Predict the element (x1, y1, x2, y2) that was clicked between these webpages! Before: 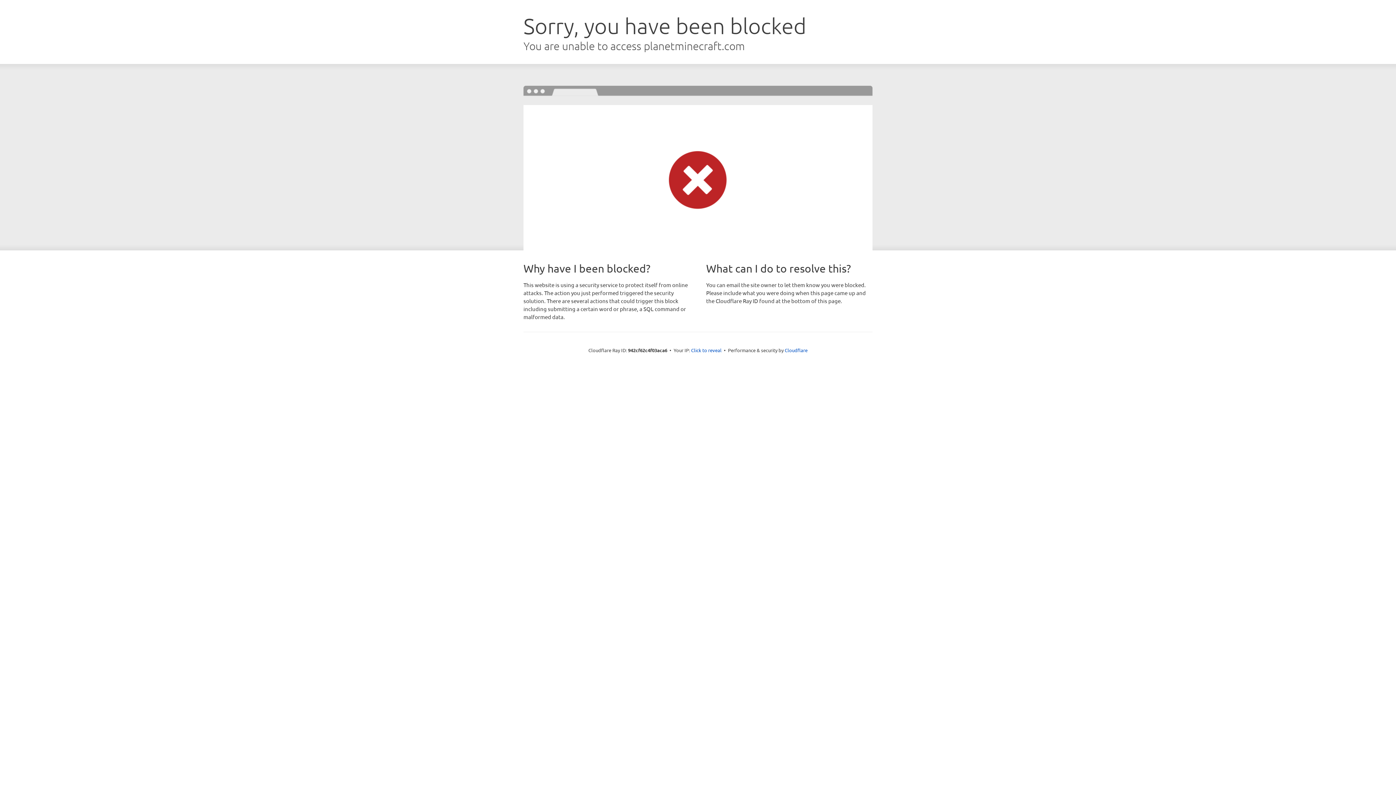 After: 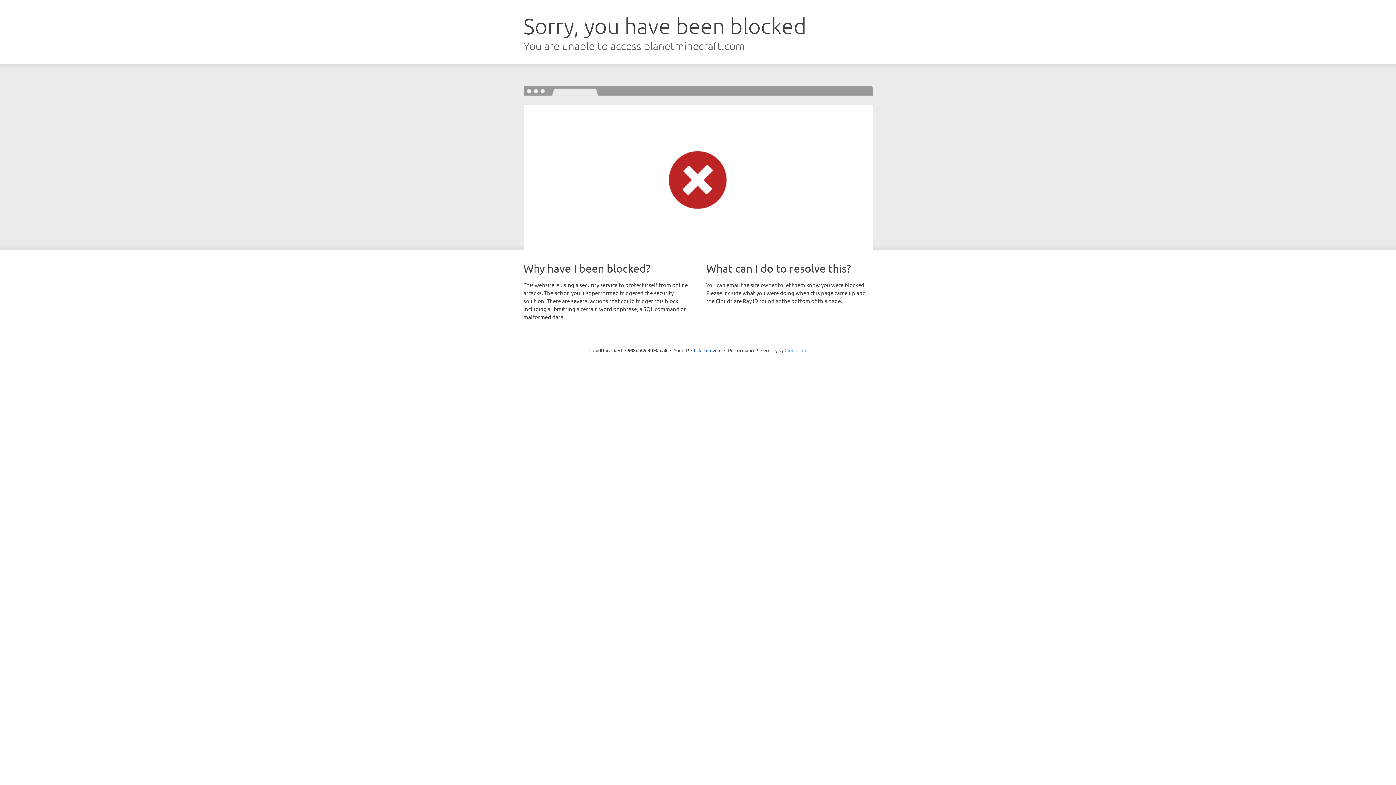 Action: bbox: (784, 347, 807, 353) label: Cloudflare